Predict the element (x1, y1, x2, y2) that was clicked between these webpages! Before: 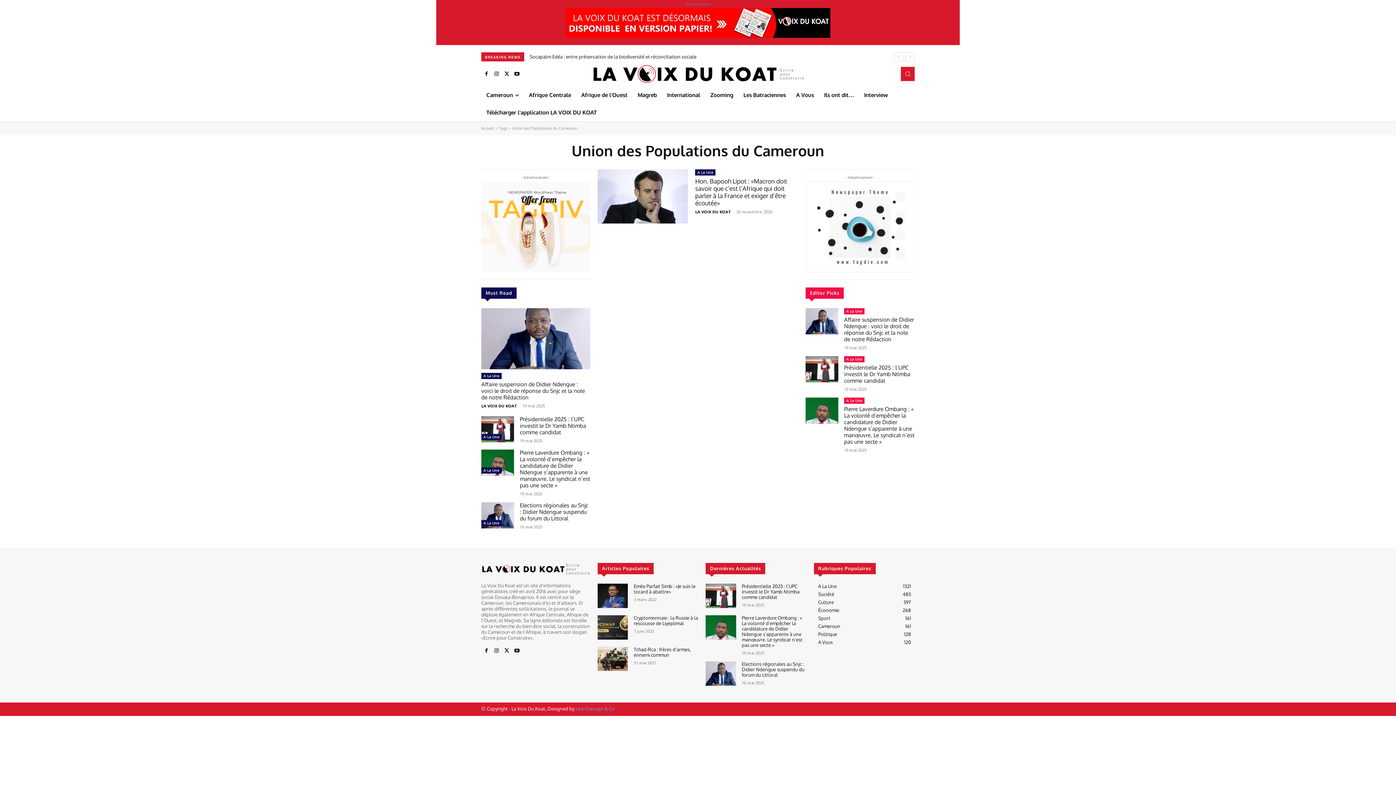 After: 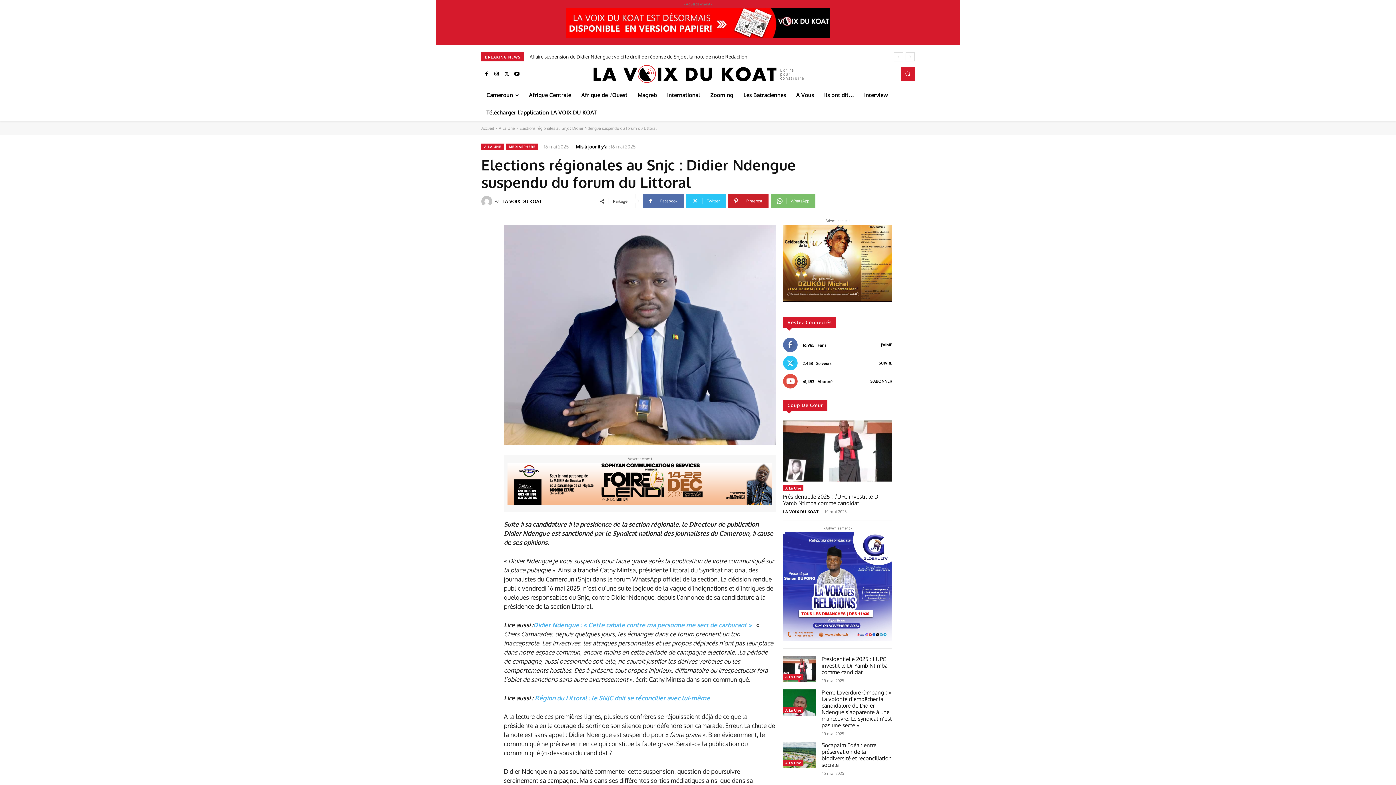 Action: bbox: (481, 502, 514, 528)